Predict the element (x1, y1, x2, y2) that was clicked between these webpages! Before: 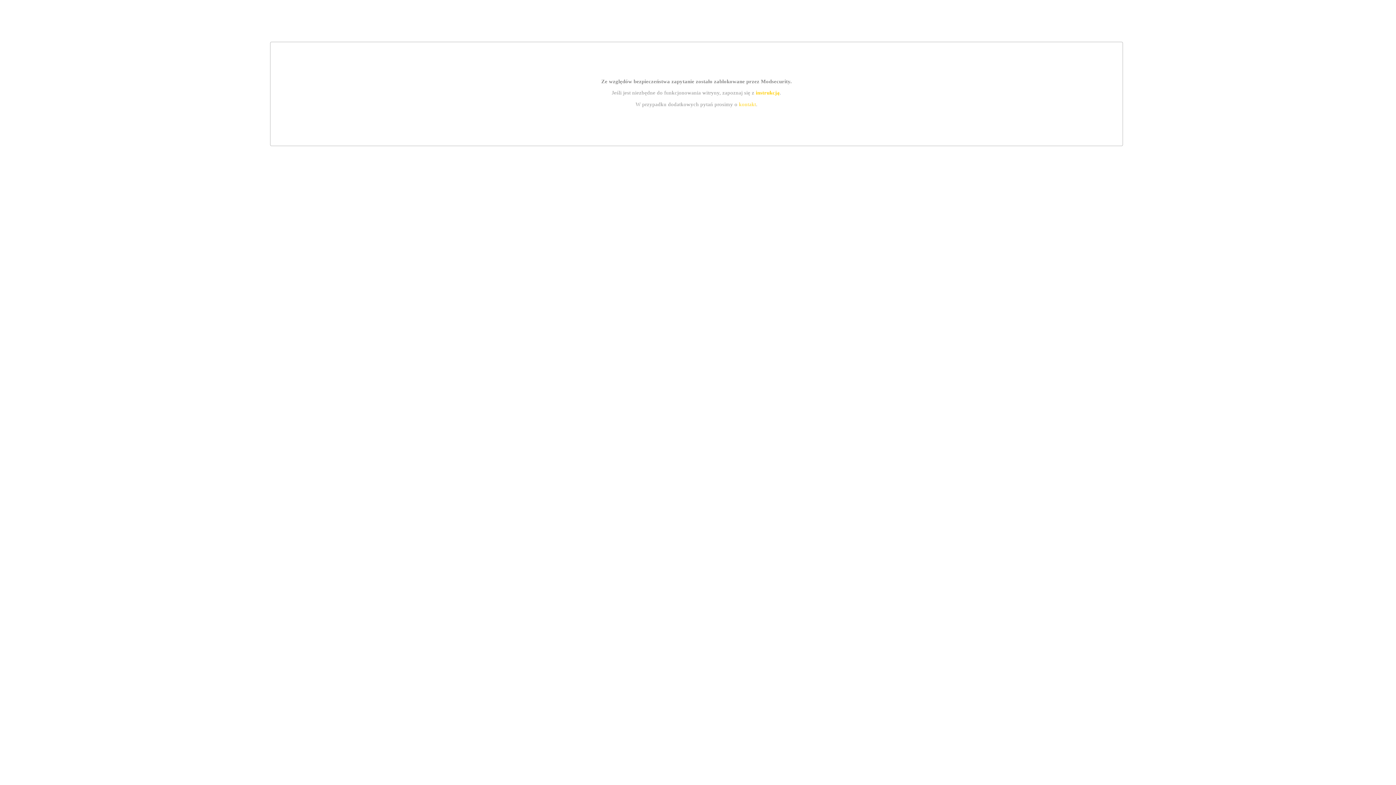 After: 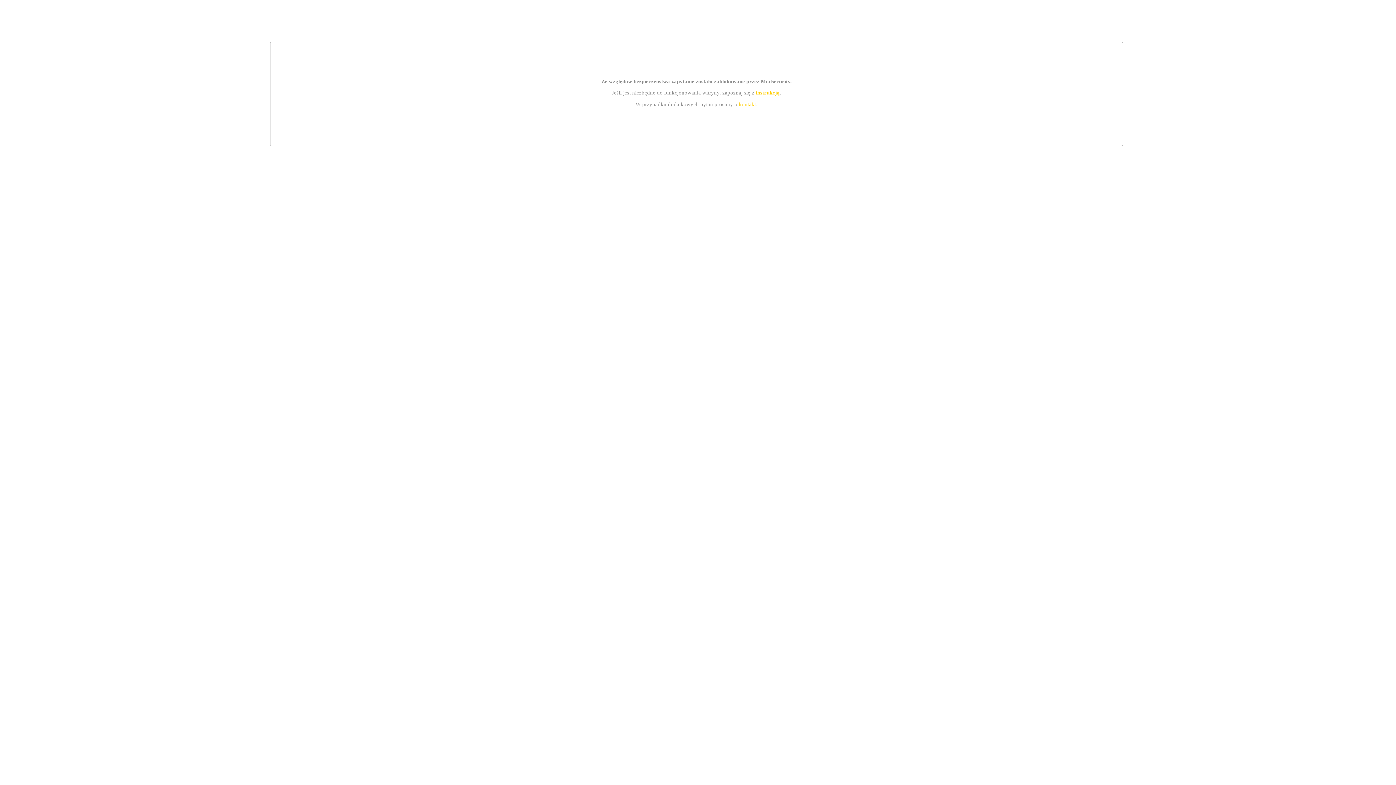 Action: label: kontakt bbox: (739, 101, 756, 107)